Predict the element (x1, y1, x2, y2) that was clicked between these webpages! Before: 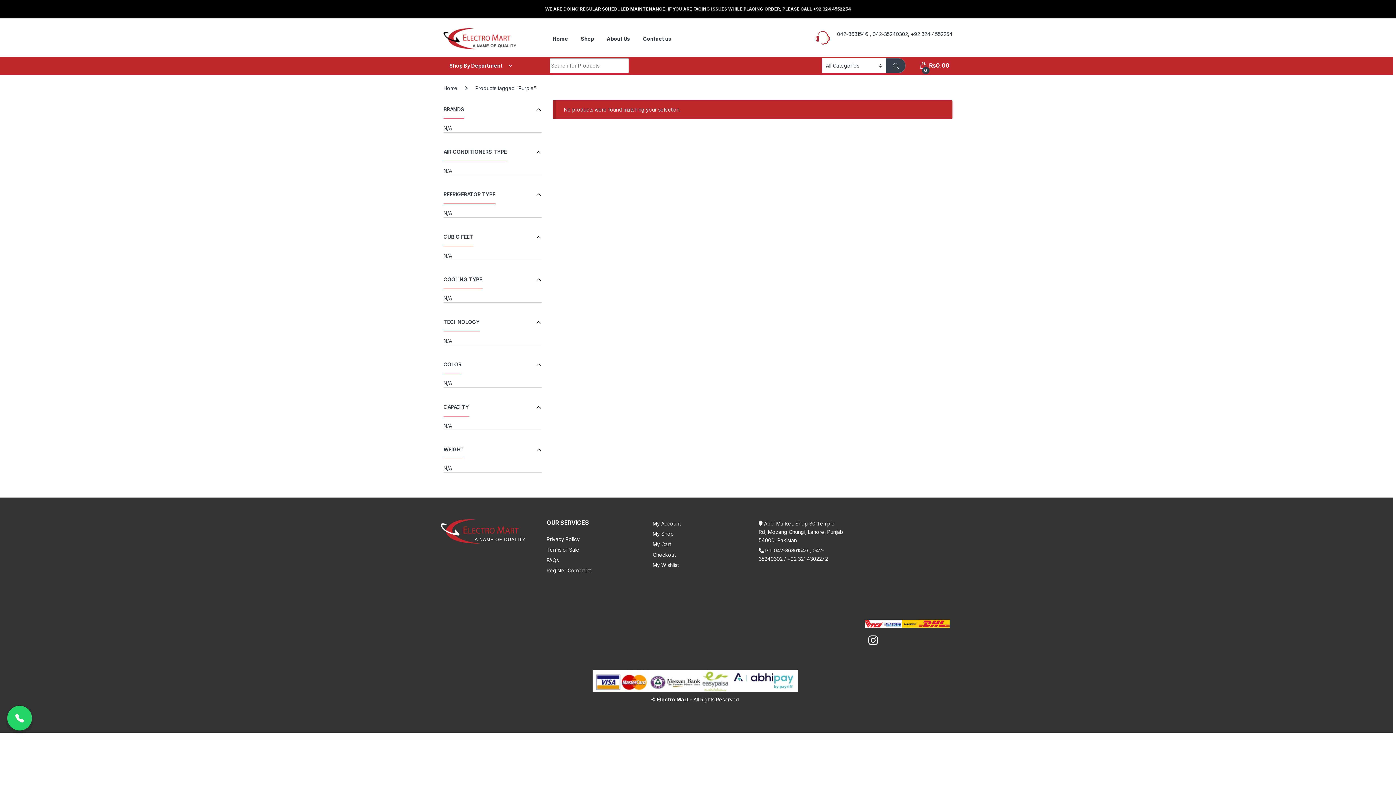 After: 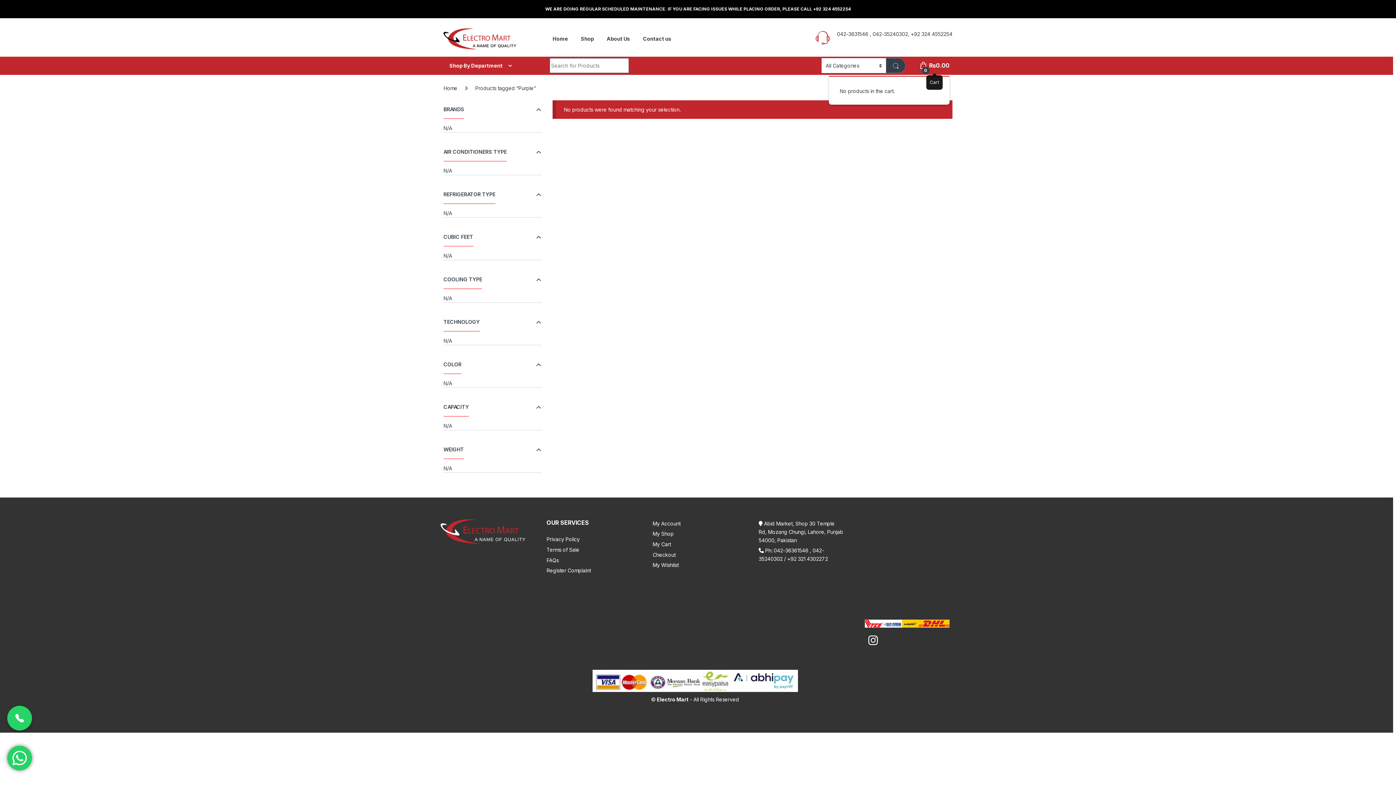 Action: label:  
0
₨0.00 bbox: (919, 58, 949, 72)